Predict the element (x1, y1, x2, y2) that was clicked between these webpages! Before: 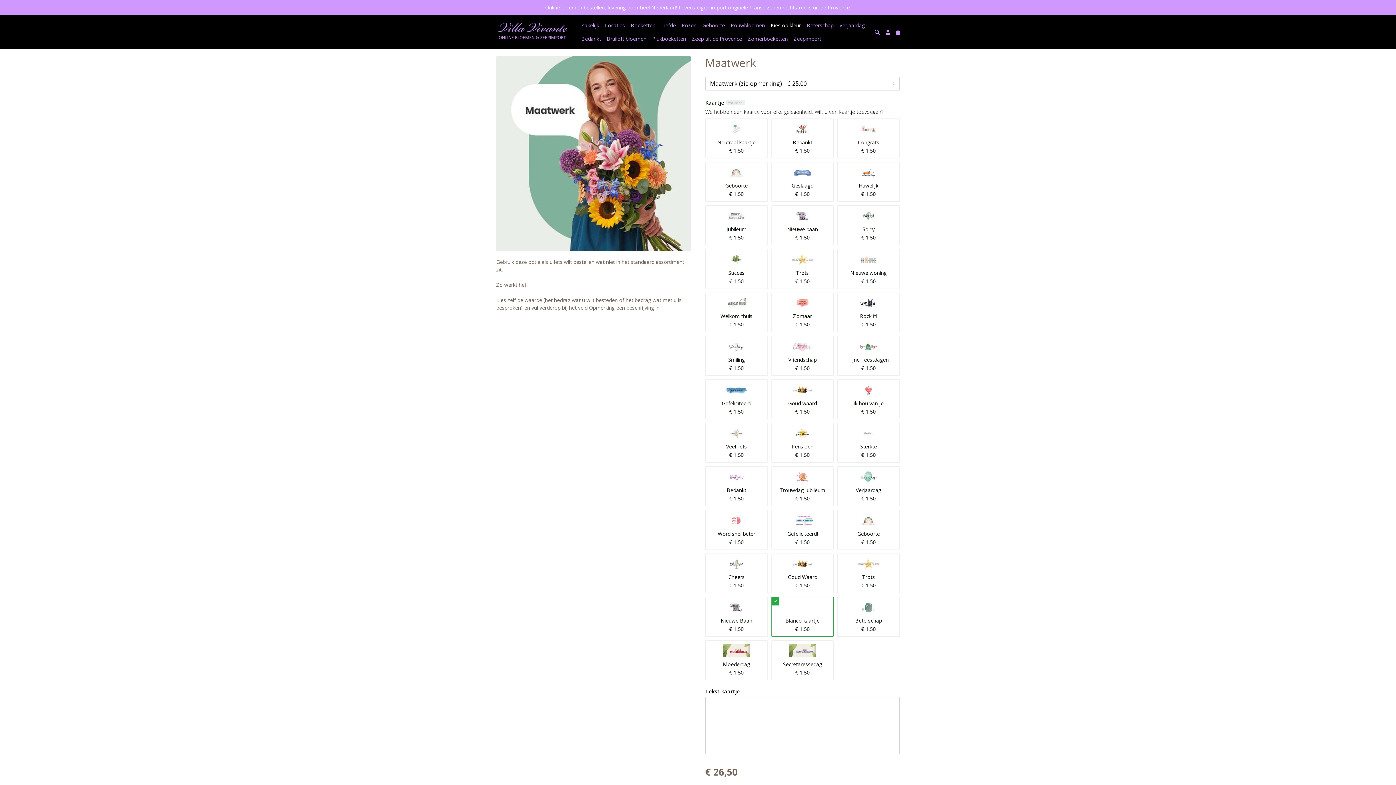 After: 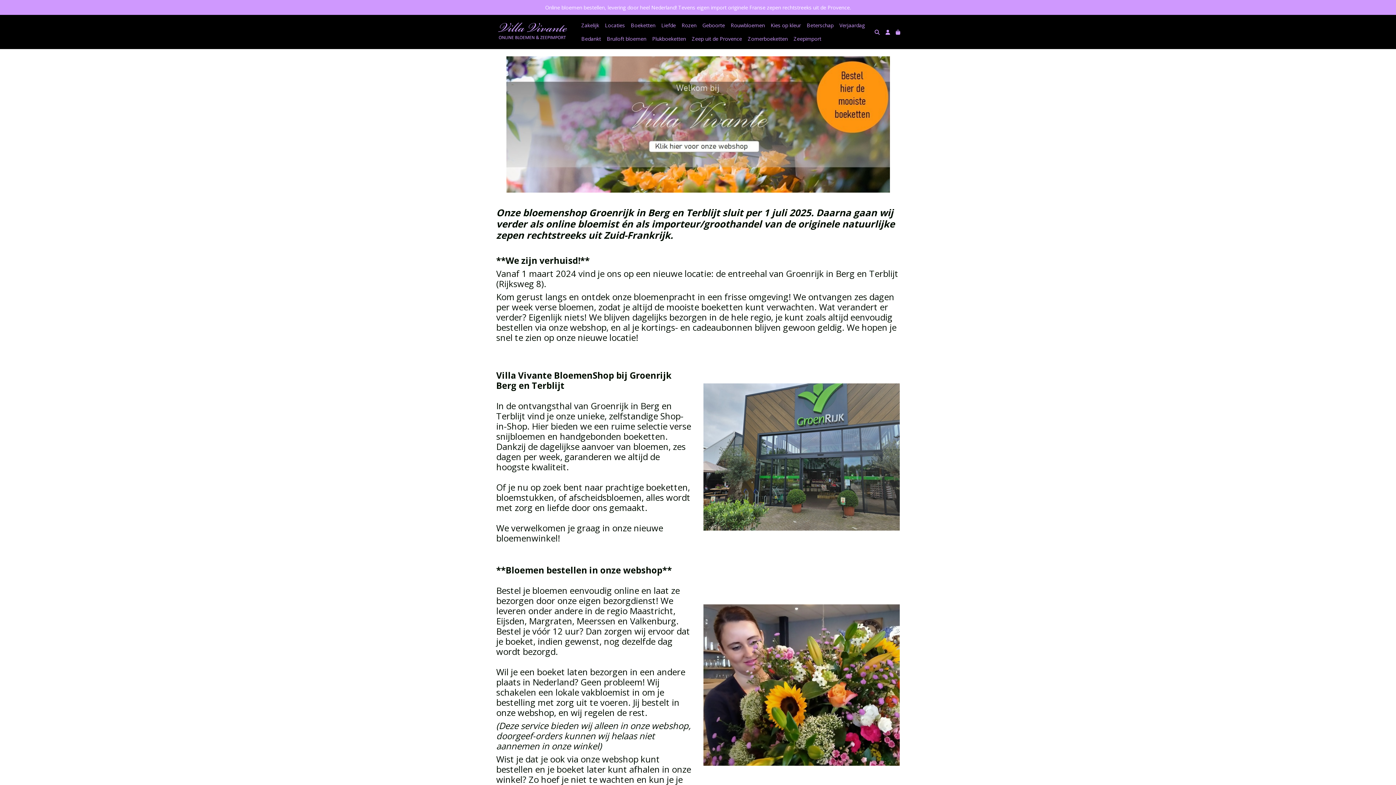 Action: bbox: (496, 19, 572, 44)